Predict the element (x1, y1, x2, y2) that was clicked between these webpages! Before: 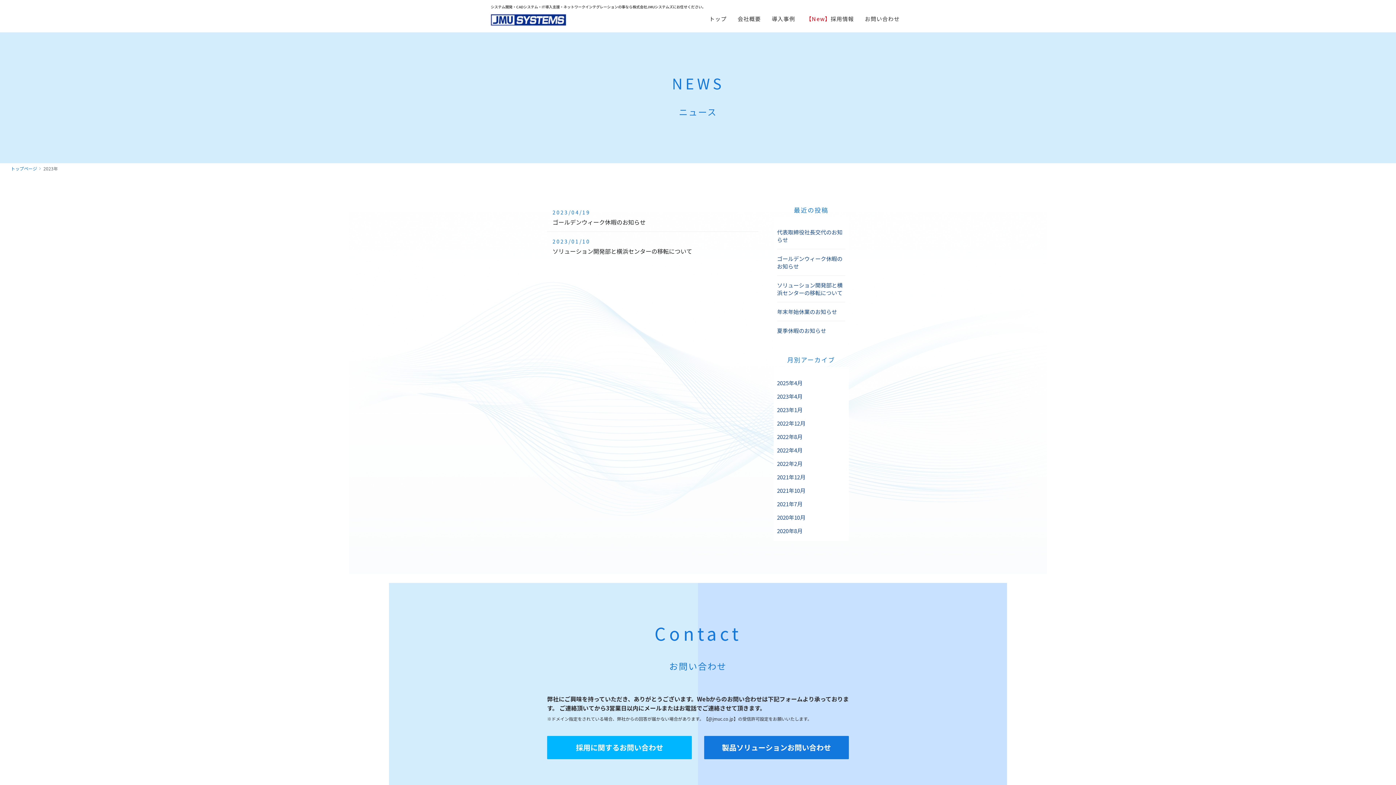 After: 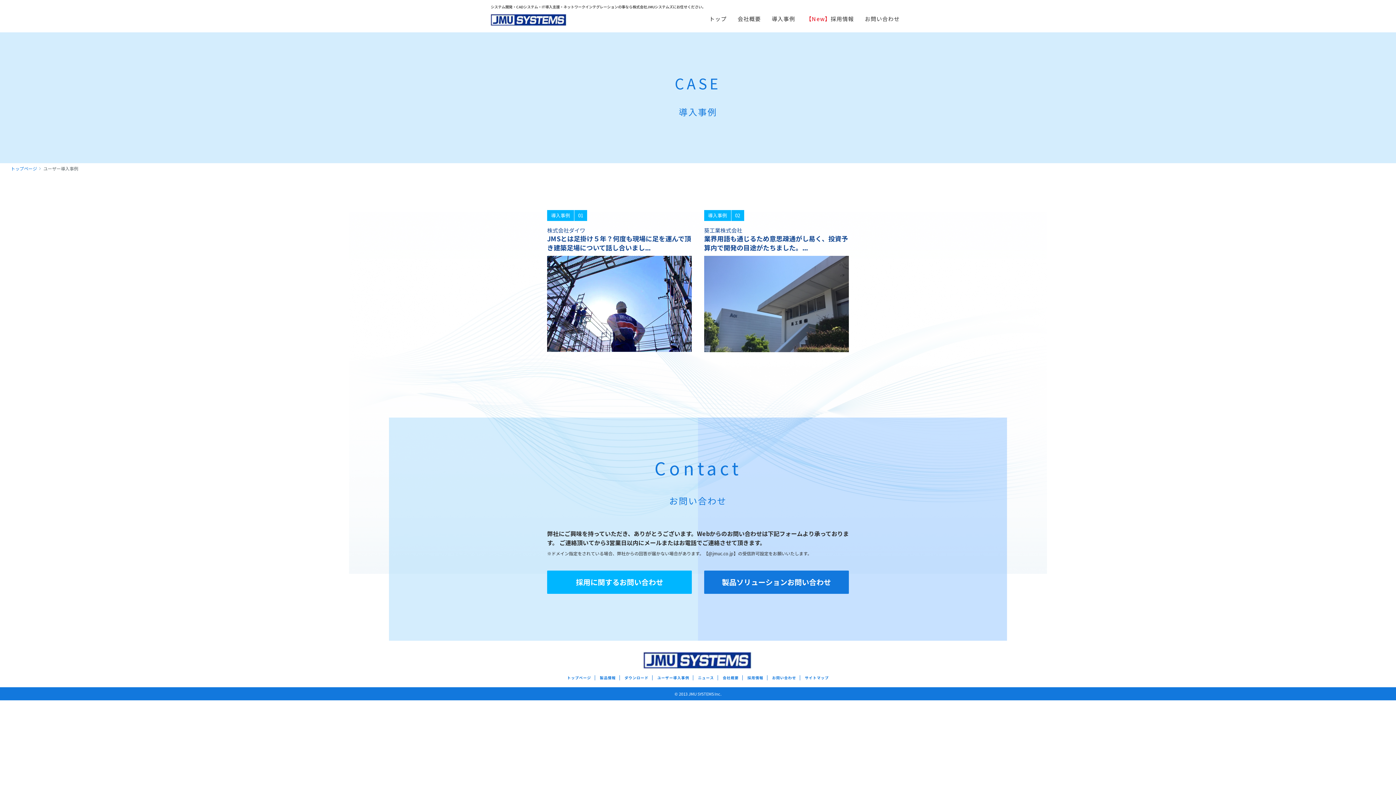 Action: label: 導入事例 bbox: (766, 9, 800, 28)